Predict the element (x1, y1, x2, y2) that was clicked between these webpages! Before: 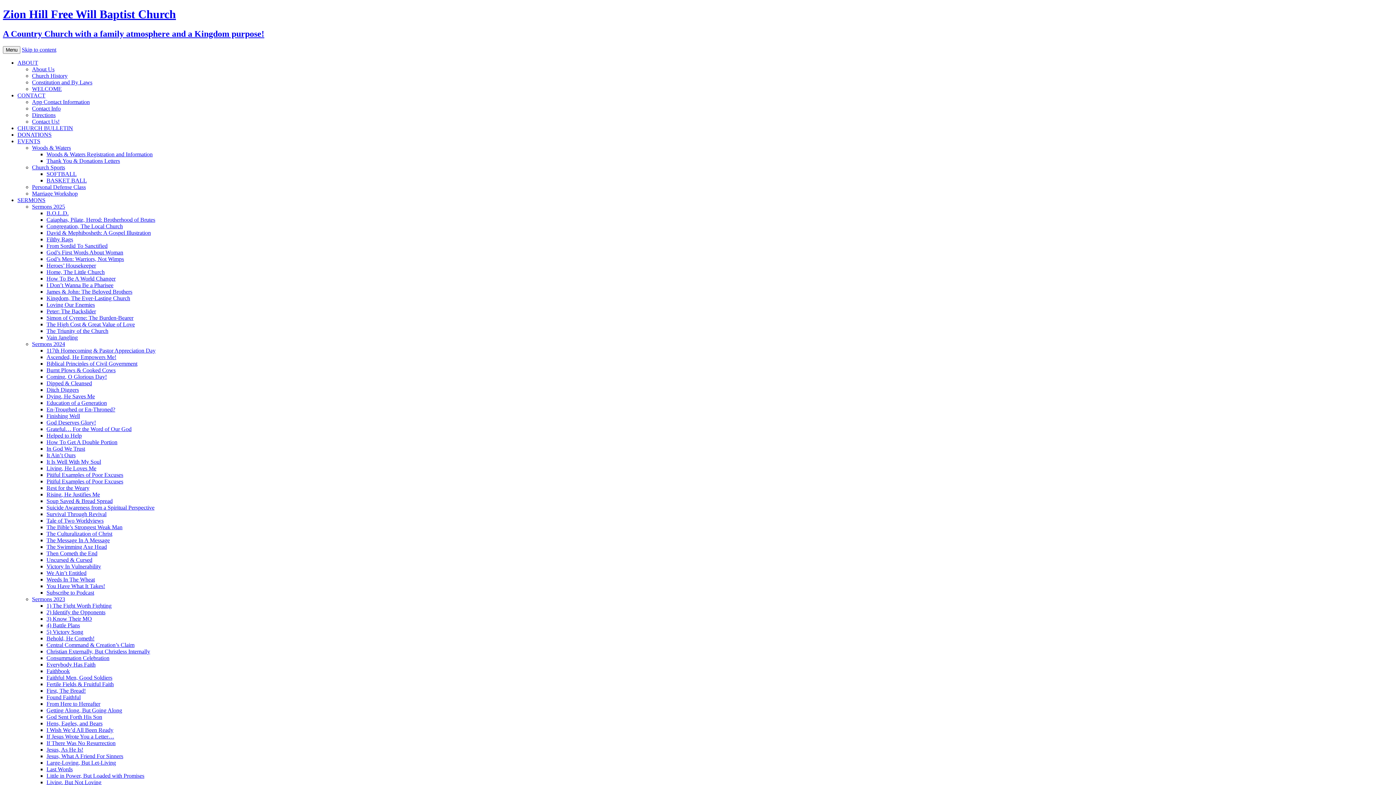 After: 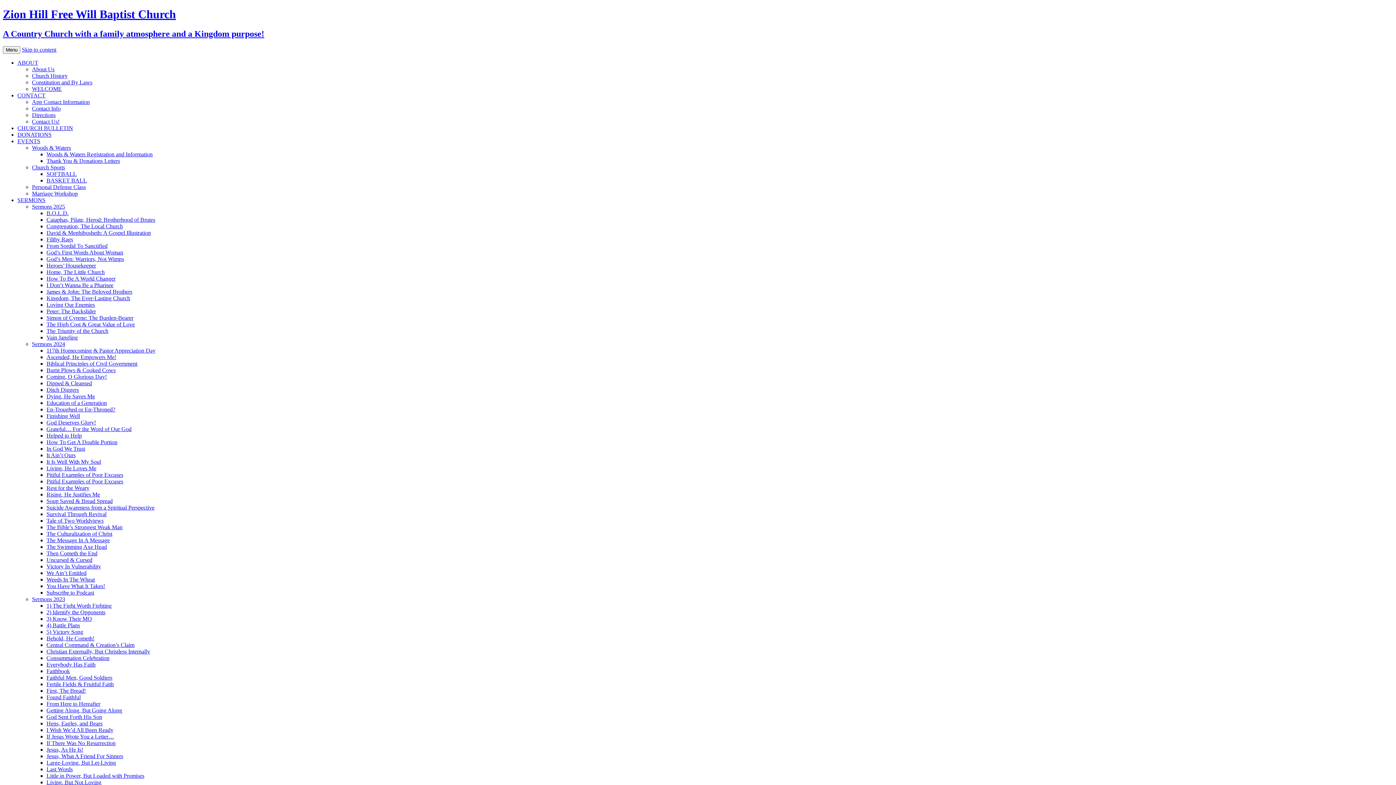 Action: bbox: (46, 511, 106, 517) label: Survival Through Revival